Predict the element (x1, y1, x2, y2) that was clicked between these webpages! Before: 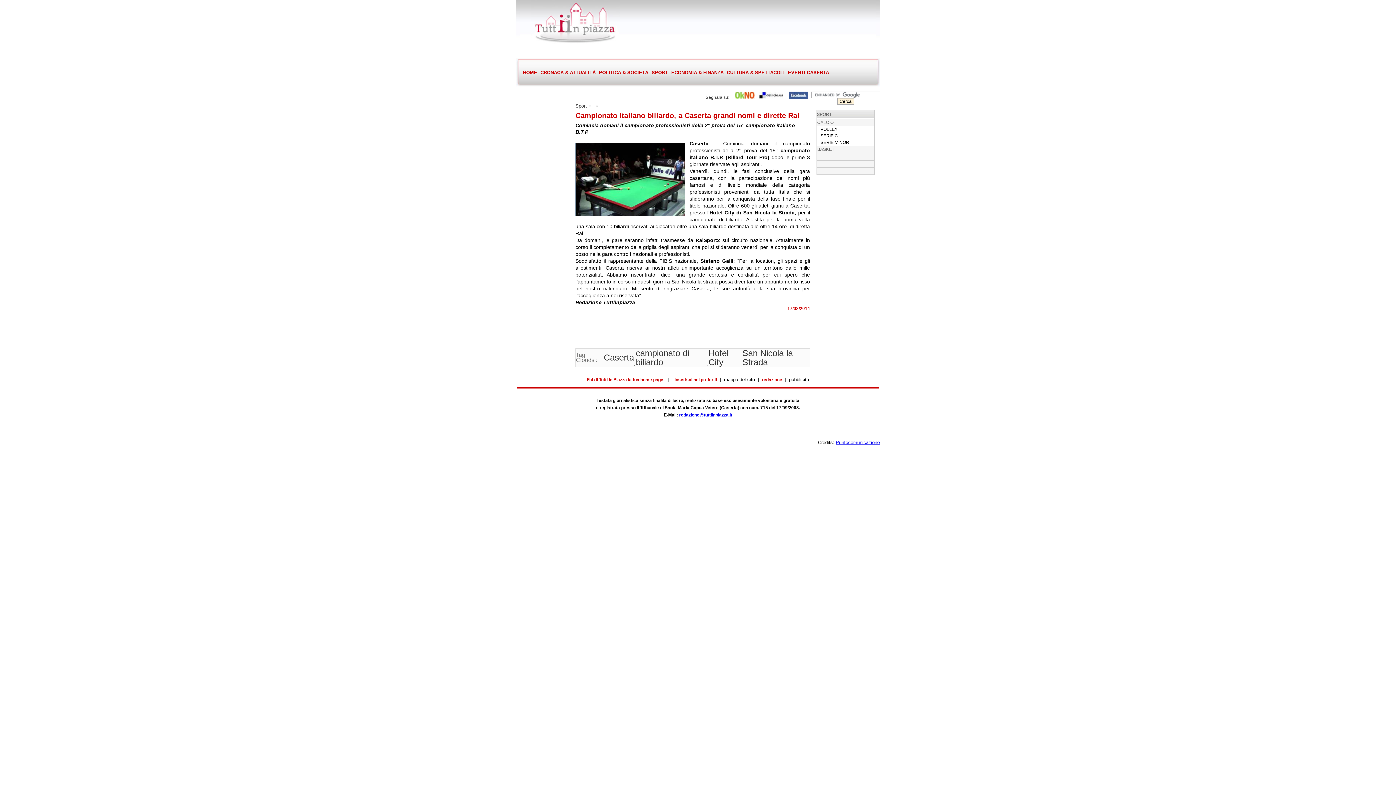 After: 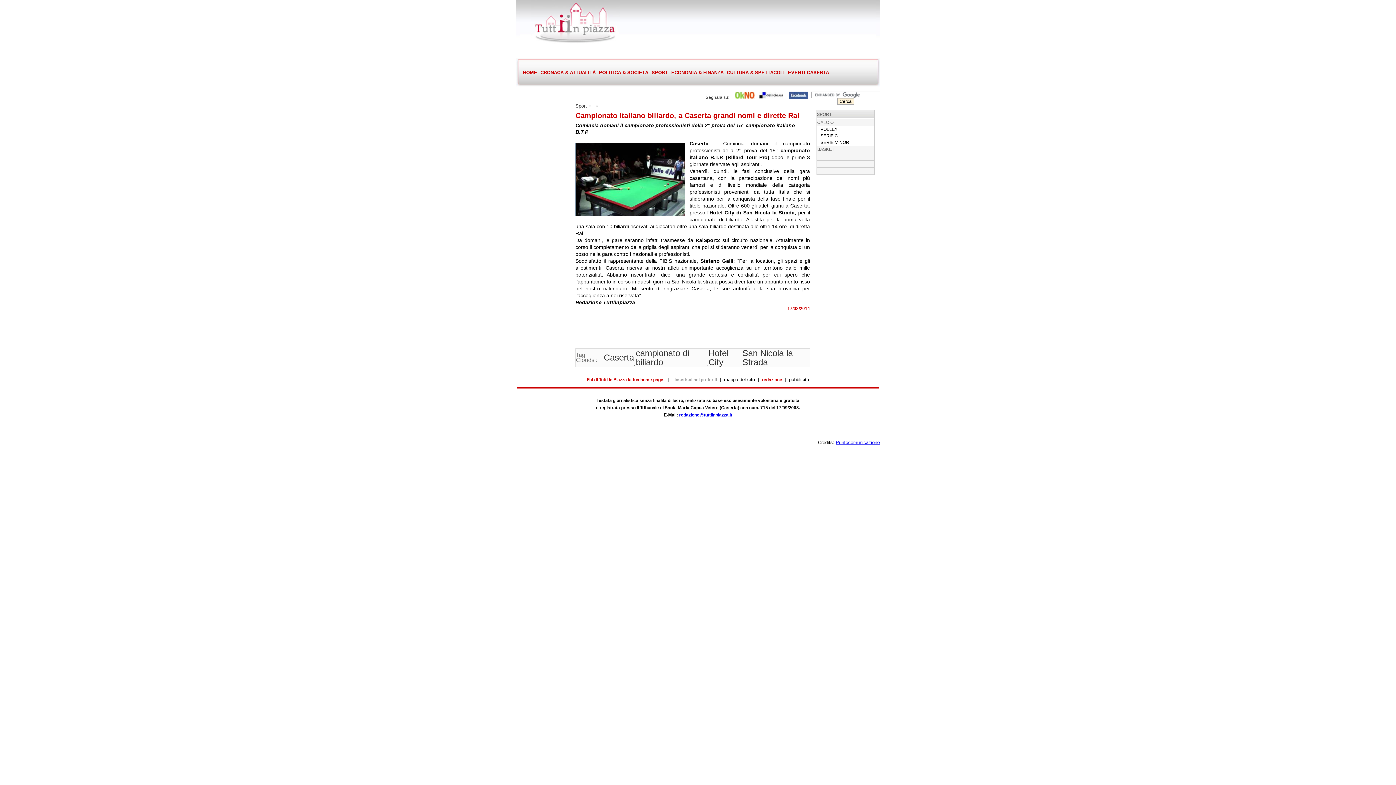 Action: bbox: (674, 377, 717, 382) label: inserisci nei preferiti